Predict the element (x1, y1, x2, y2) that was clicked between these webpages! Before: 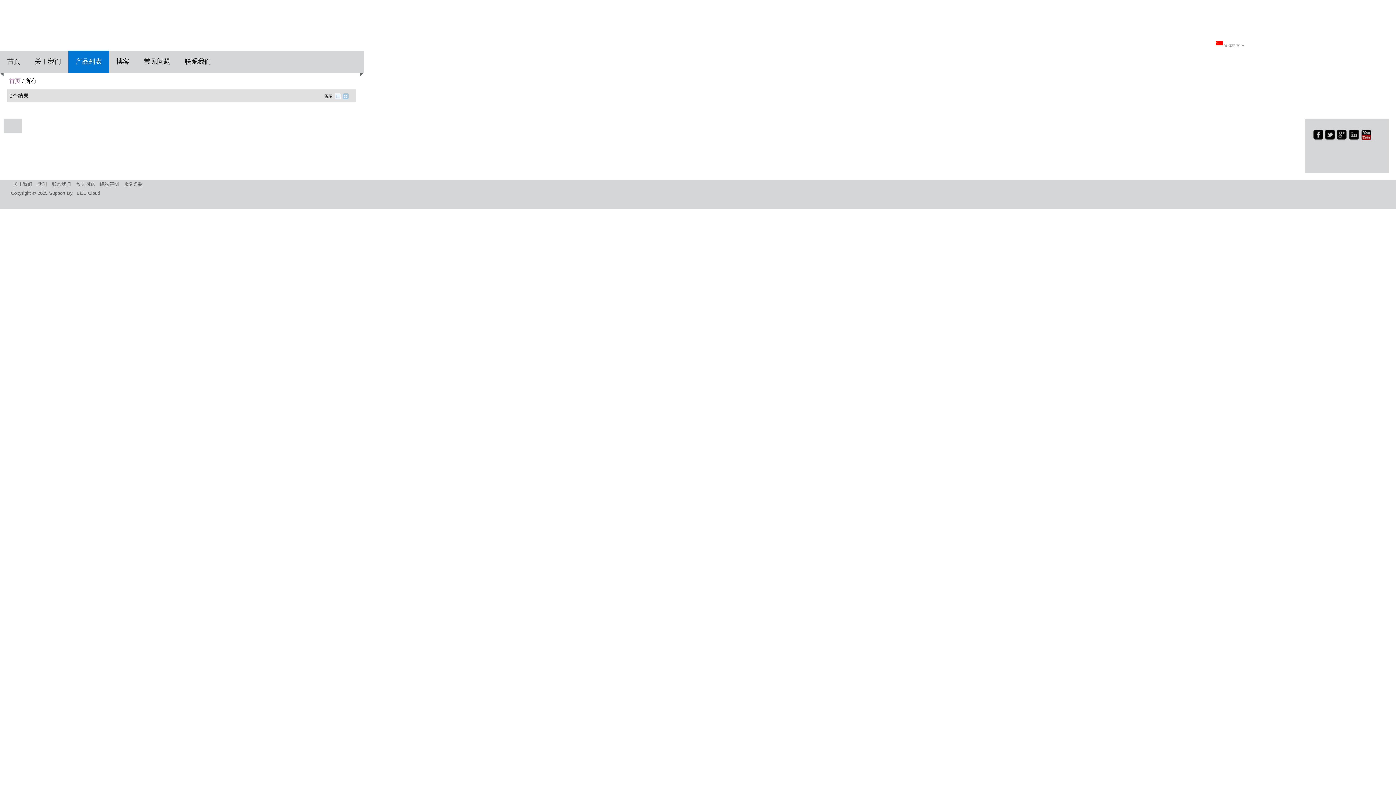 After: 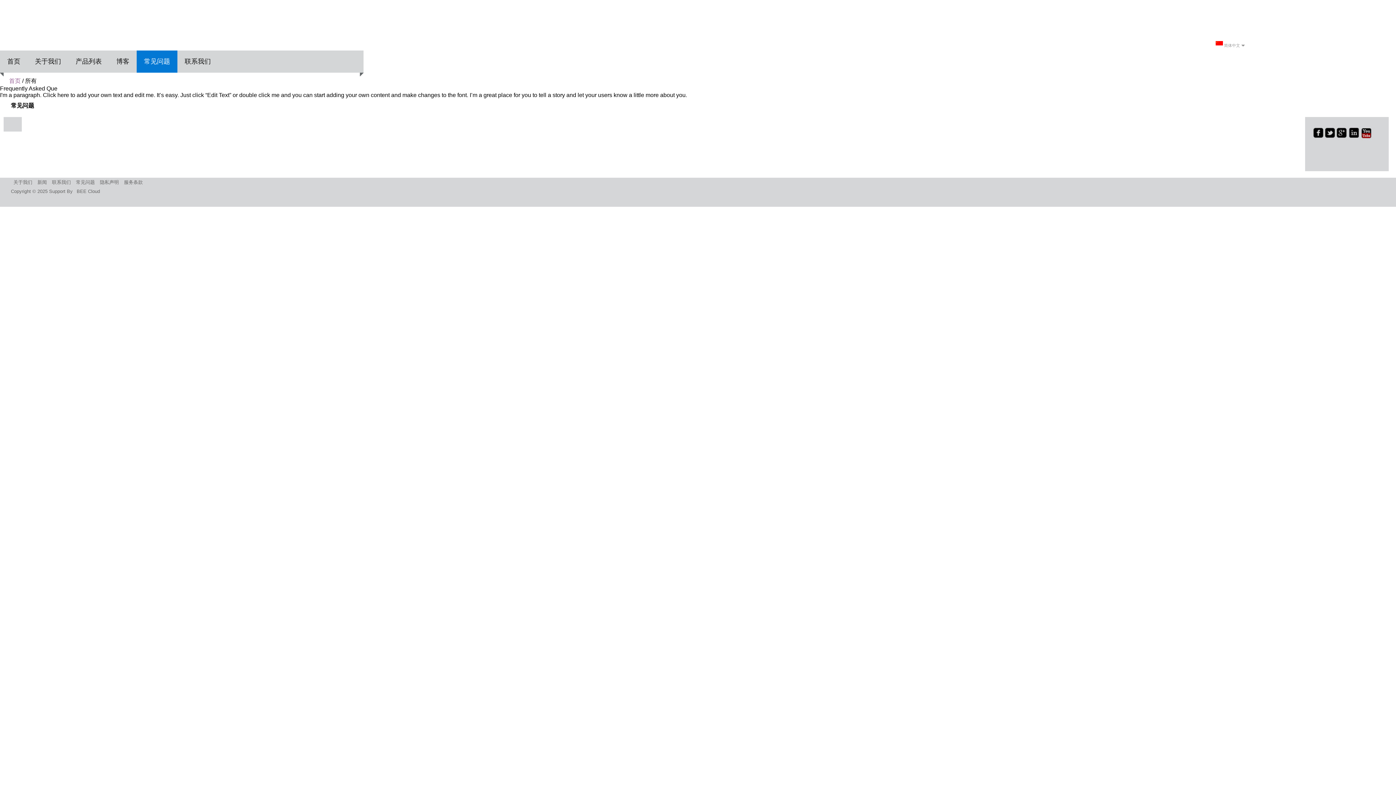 Action: label: 常见问题 bbox: (73, 181, 97, 186)